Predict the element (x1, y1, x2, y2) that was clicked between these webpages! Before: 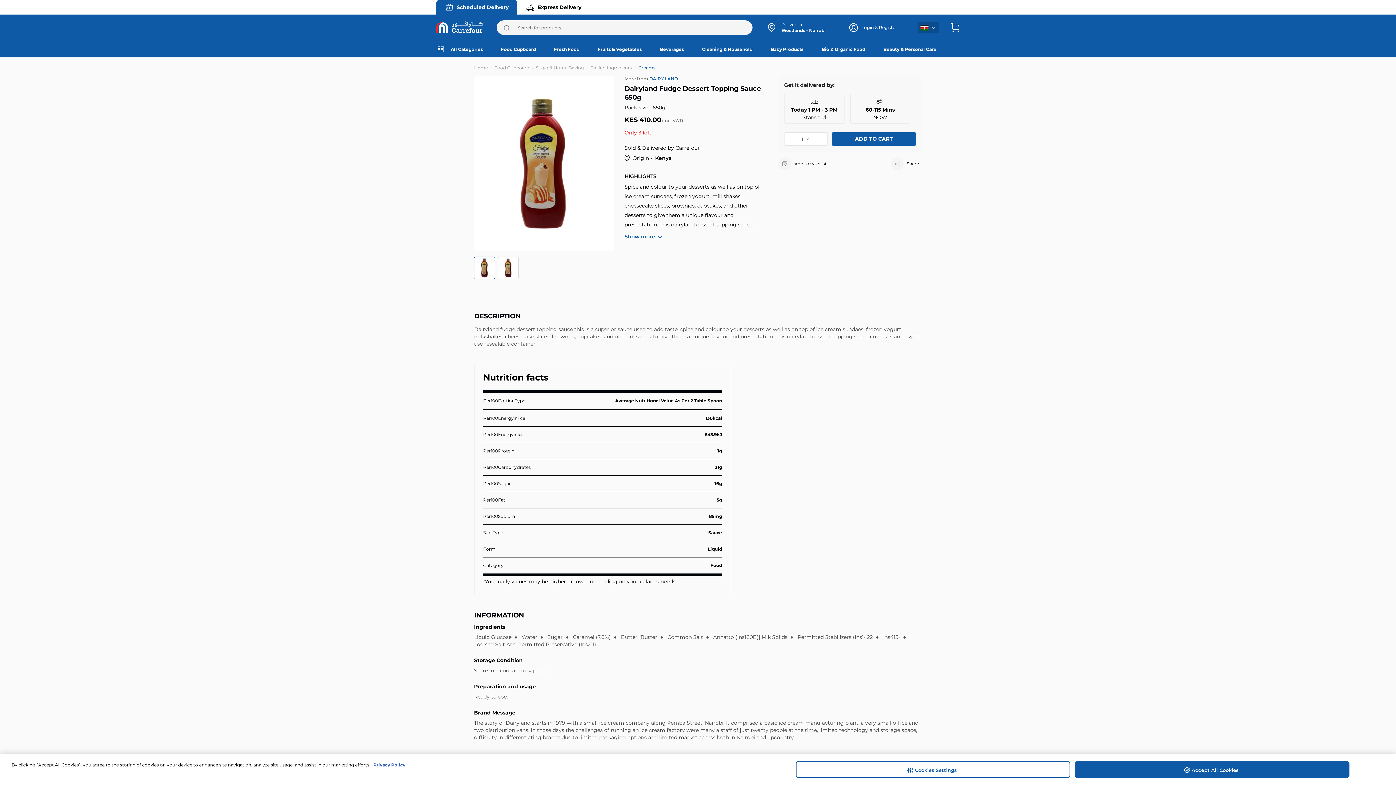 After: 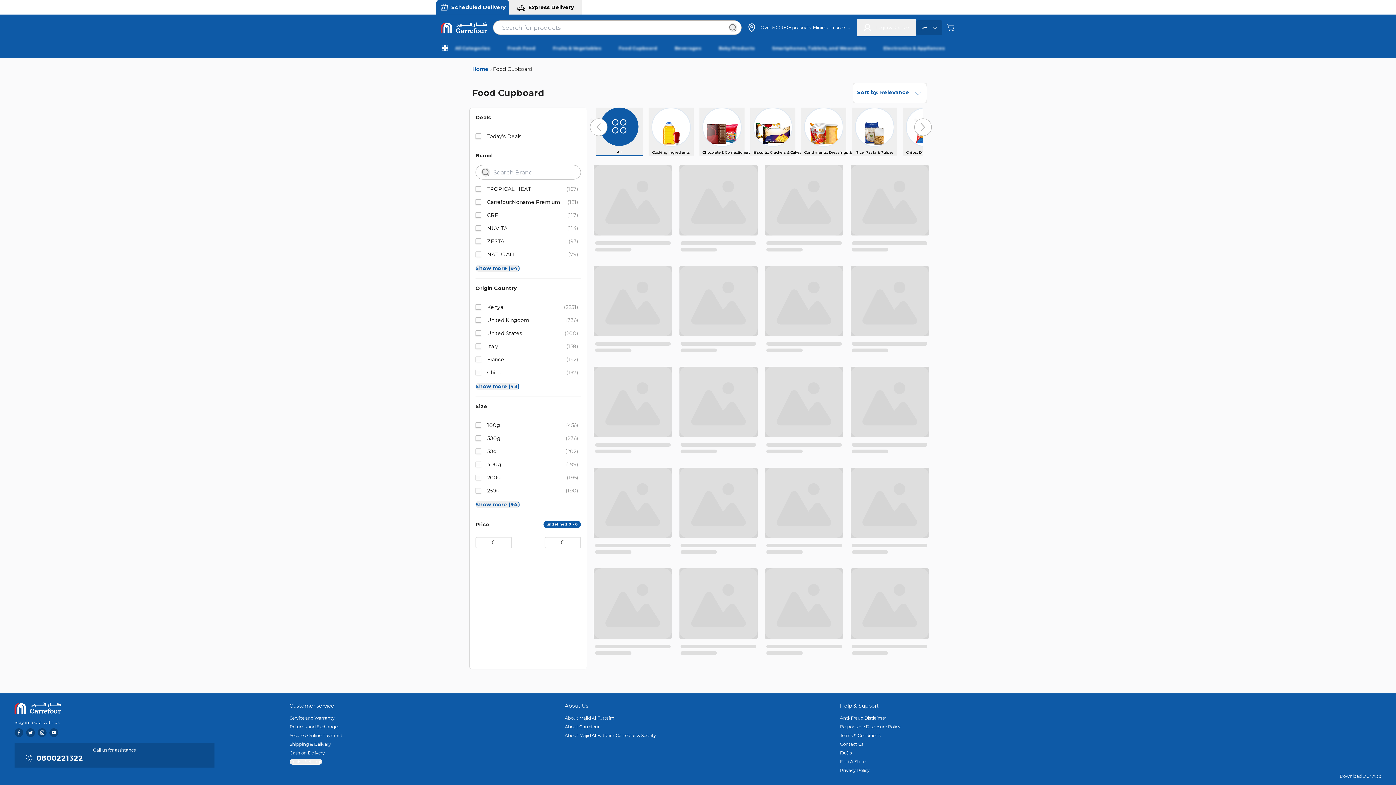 Action: label: Food Cupboard bbox: (494, 65, 529, 70)